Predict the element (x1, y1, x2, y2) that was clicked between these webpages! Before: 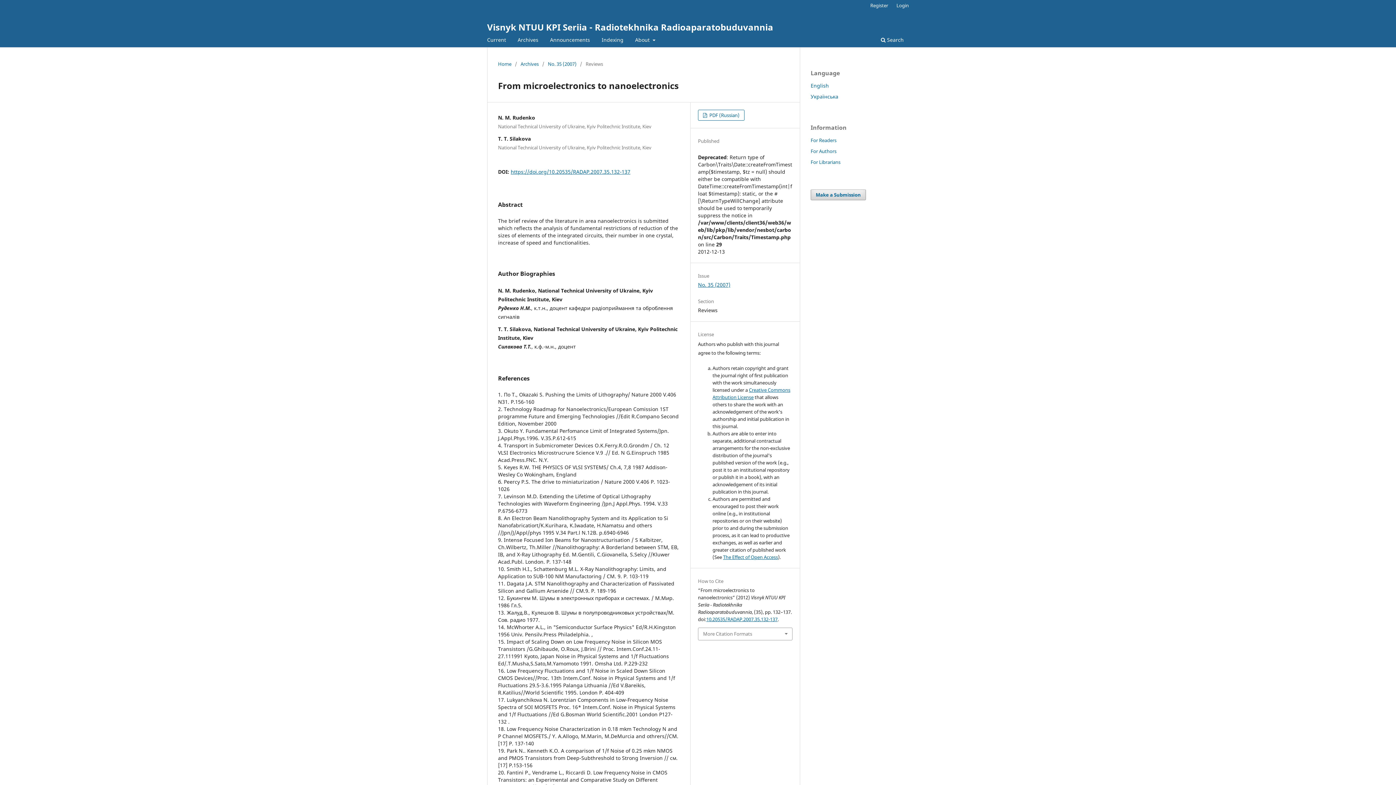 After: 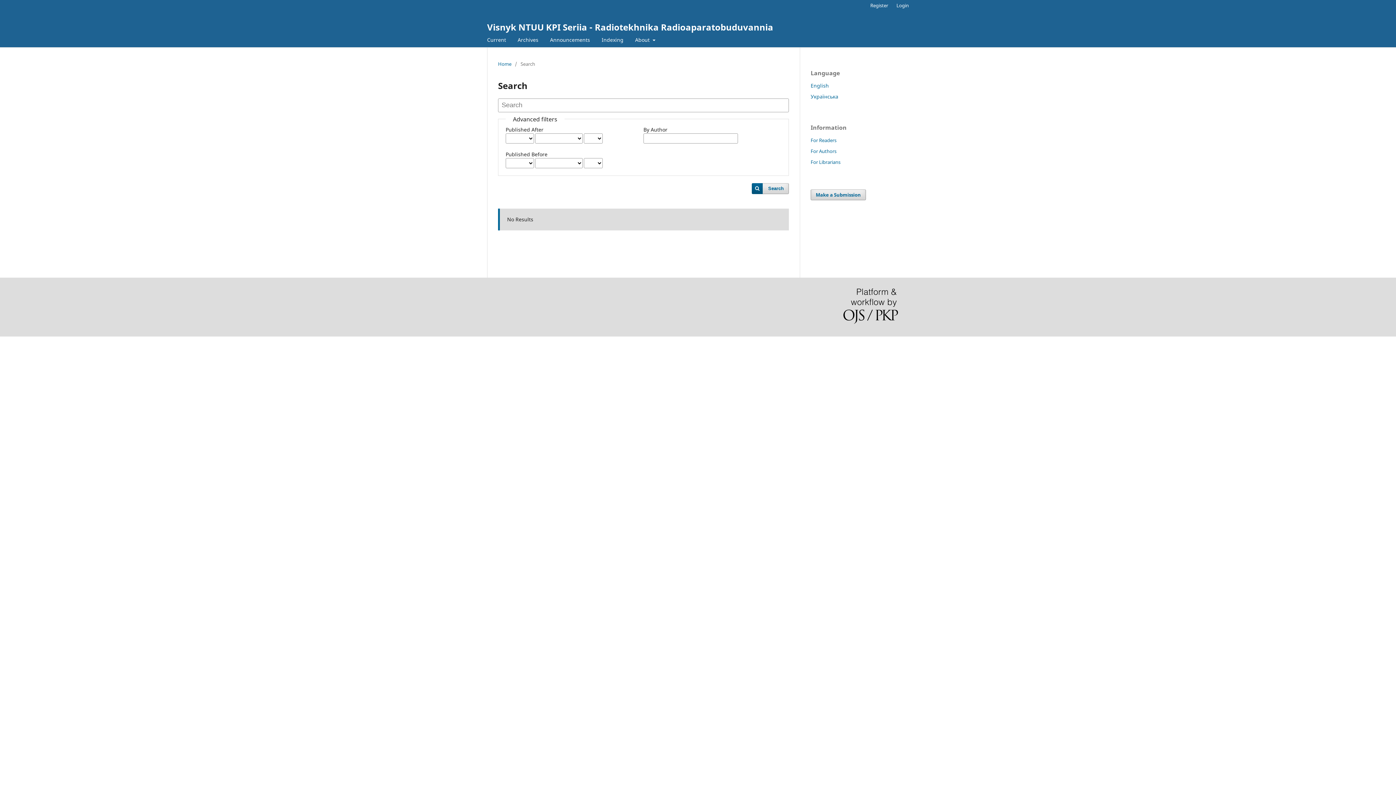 Action: bbox: (878, 34, 906, 47) label:  Search